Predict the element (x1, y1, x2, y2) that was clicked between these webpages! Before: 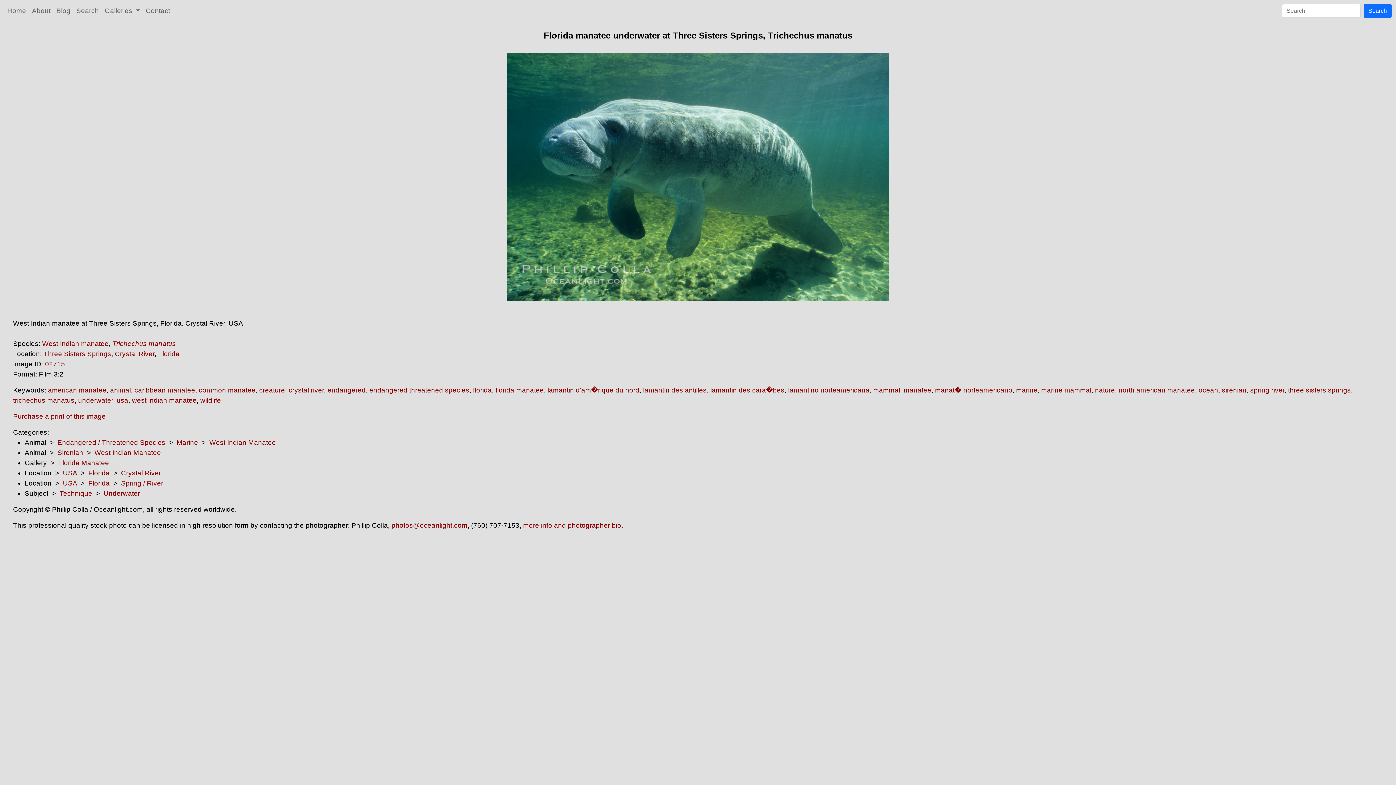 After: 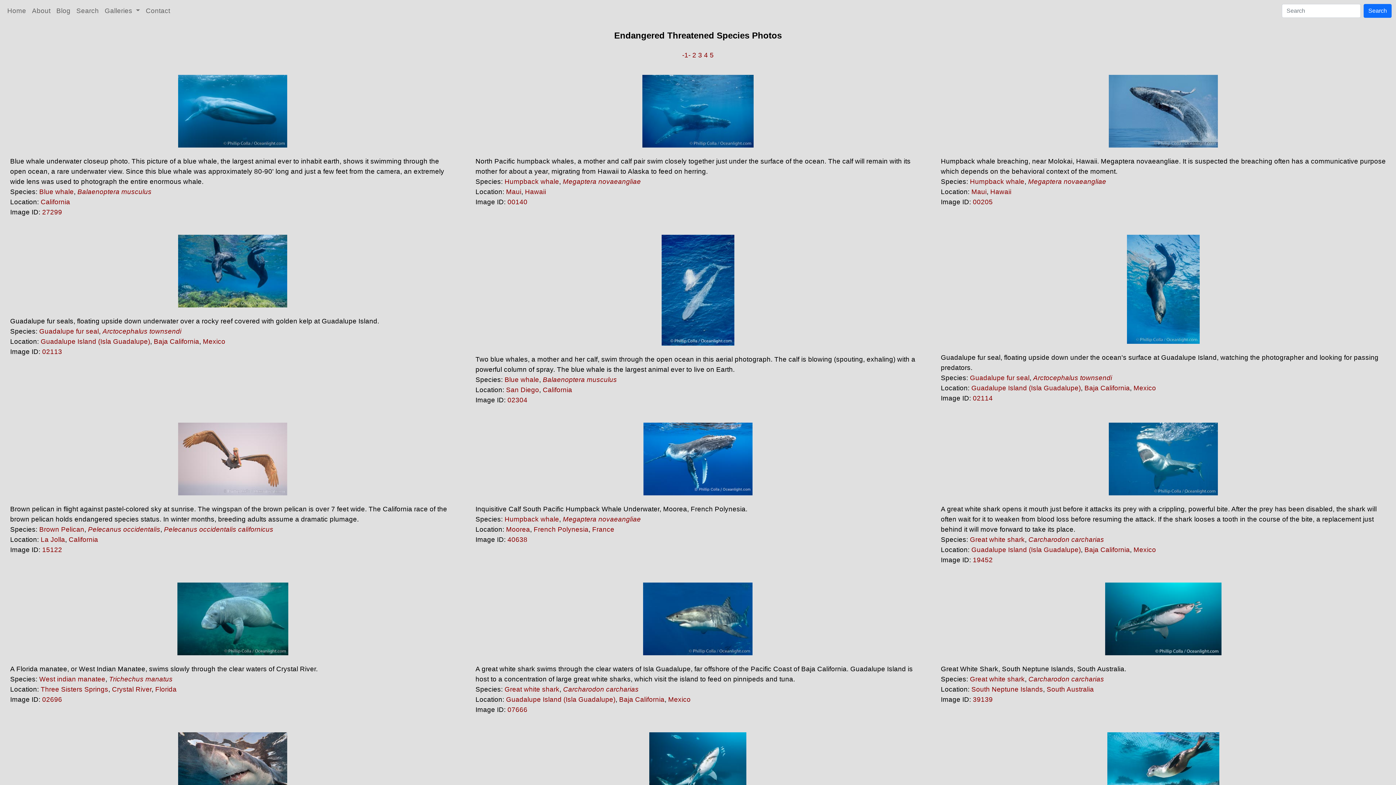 Action: bbox: (369, 386, 469, 394) label: endangered threatened species